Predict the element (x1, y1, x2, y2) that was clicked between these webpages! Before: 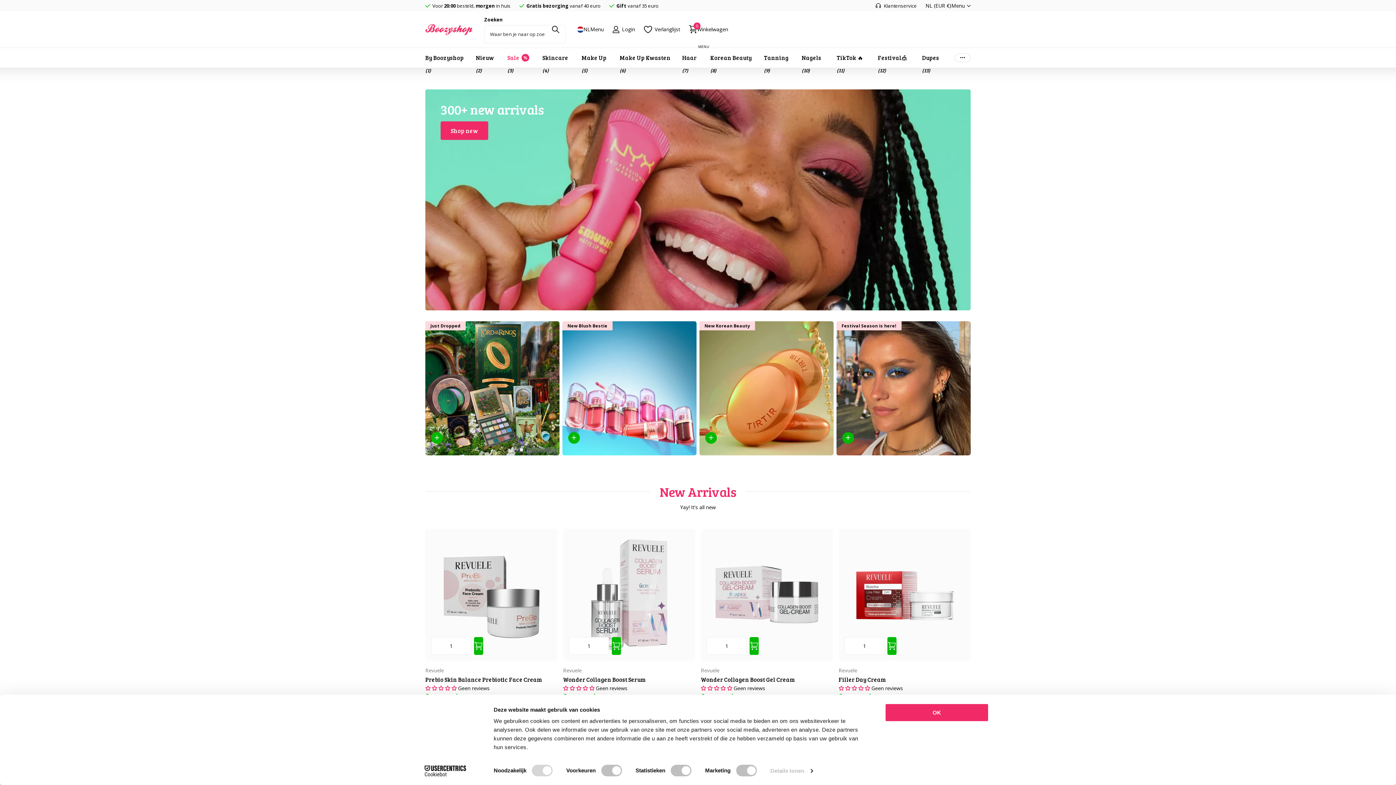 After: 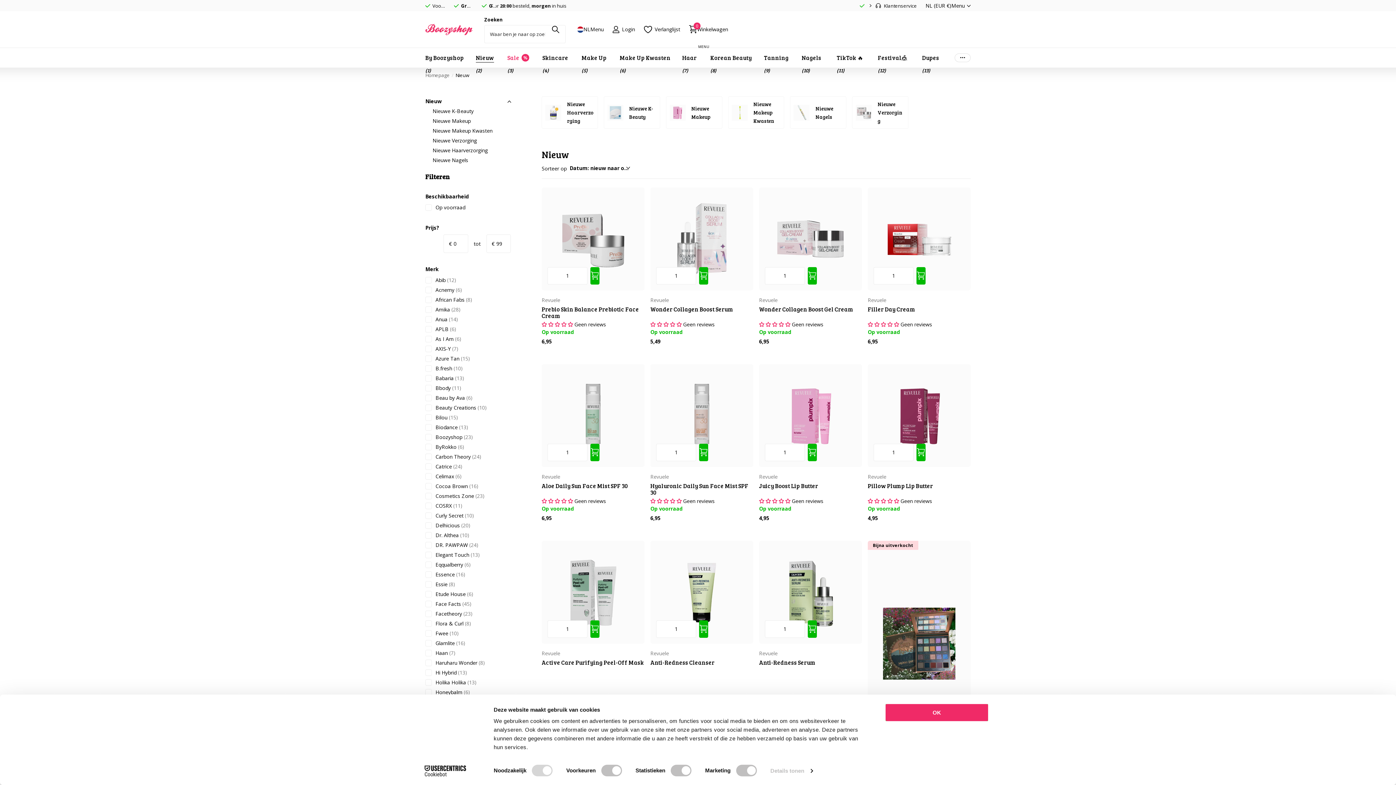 Action: label: Shop new bbox: (440, 121, 488, 140)